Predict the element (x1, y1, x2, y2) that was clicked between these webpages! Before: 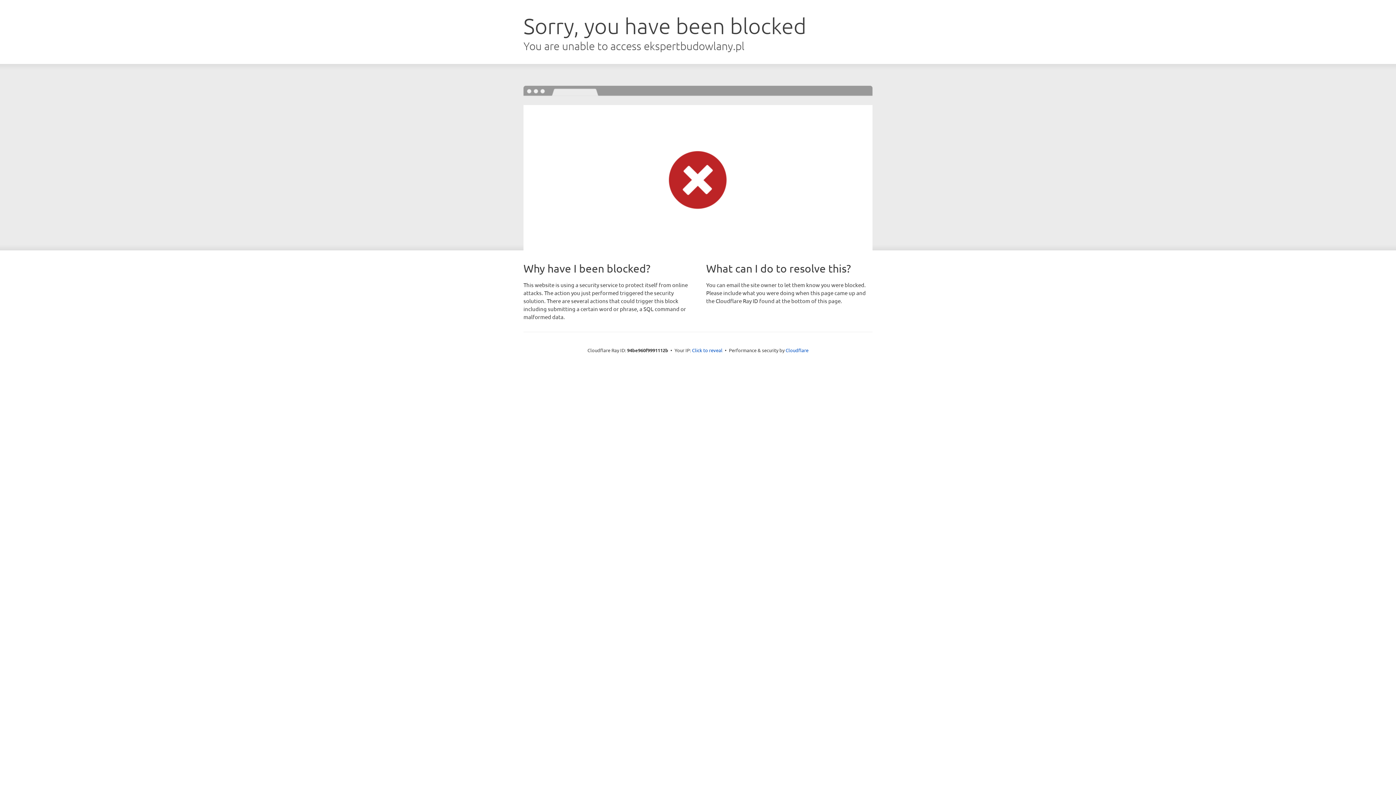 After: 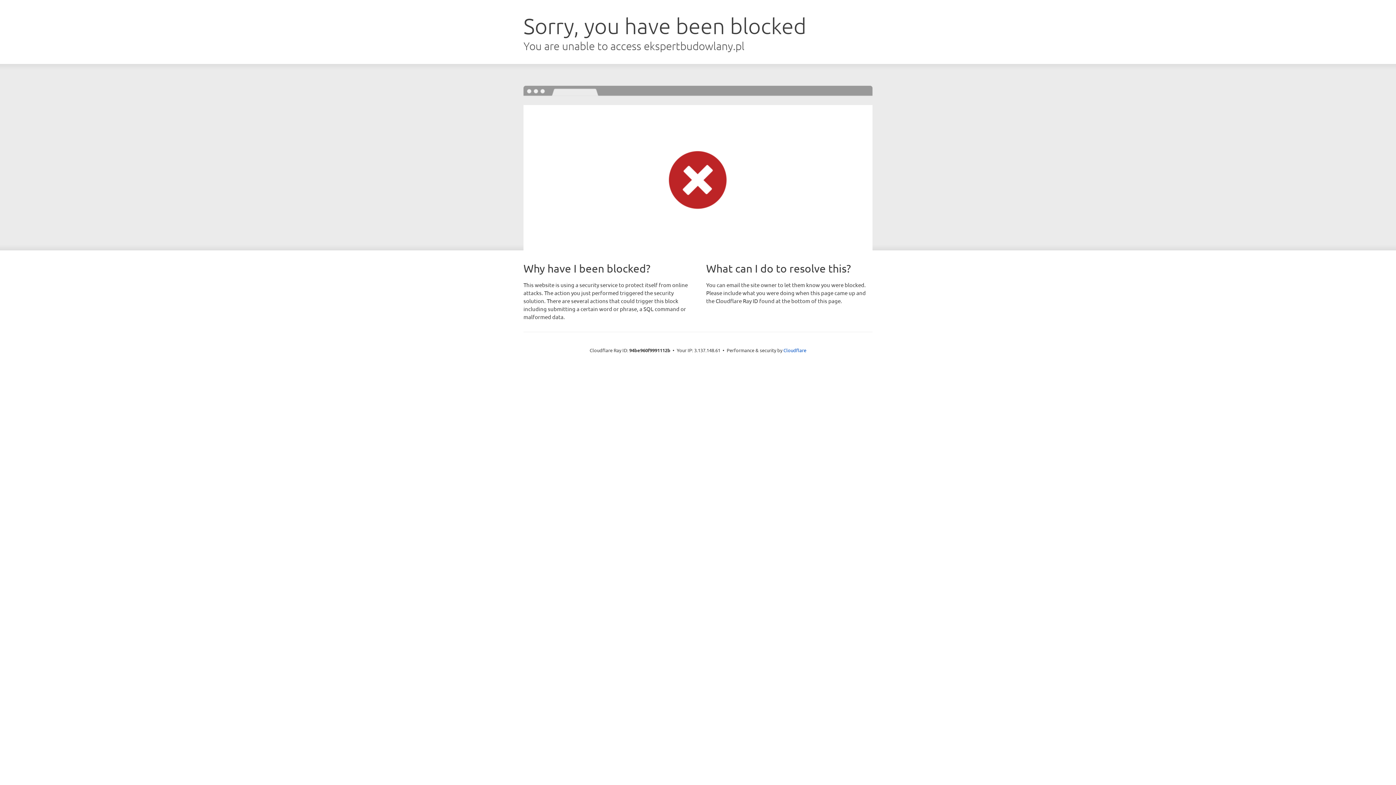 Action: bbox: (692, 346, 722, 353) label: Click to reveal